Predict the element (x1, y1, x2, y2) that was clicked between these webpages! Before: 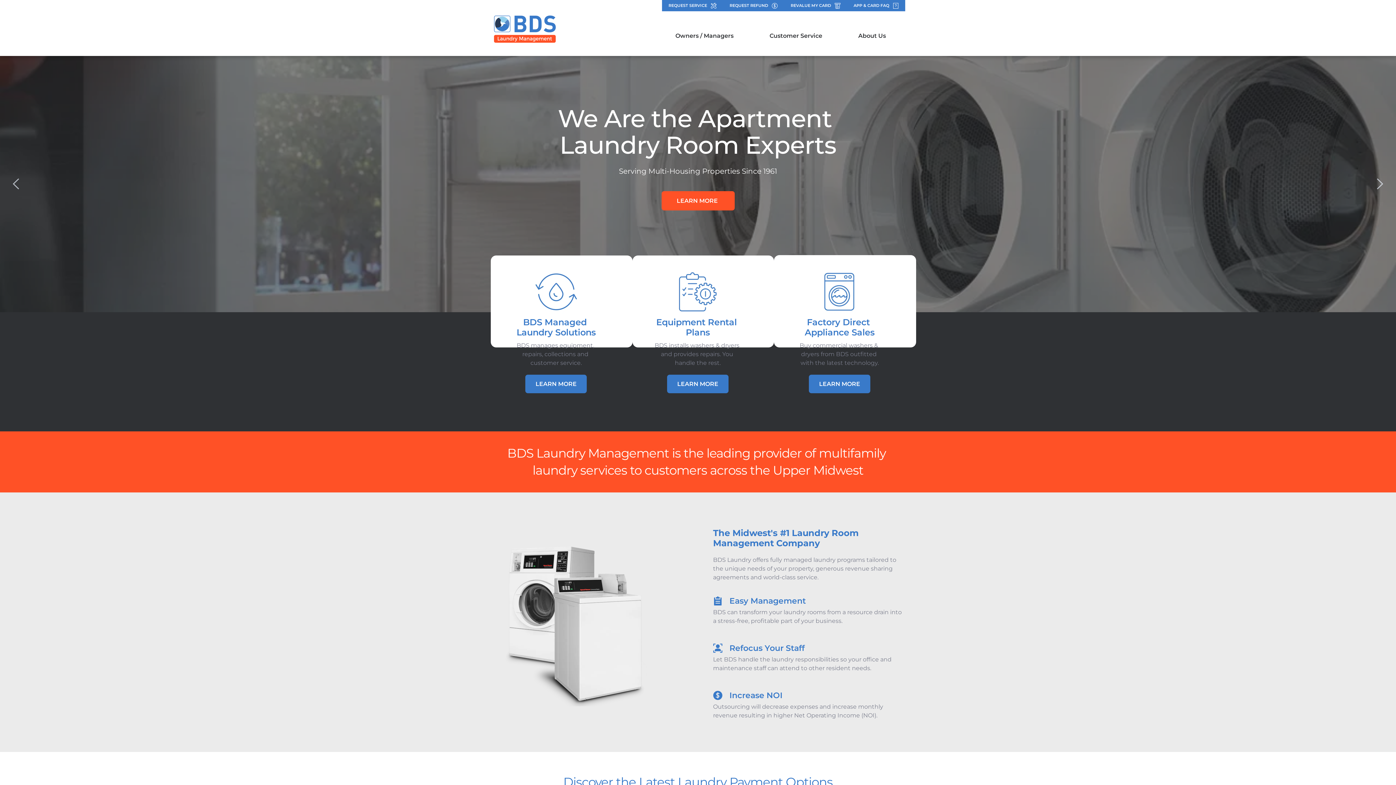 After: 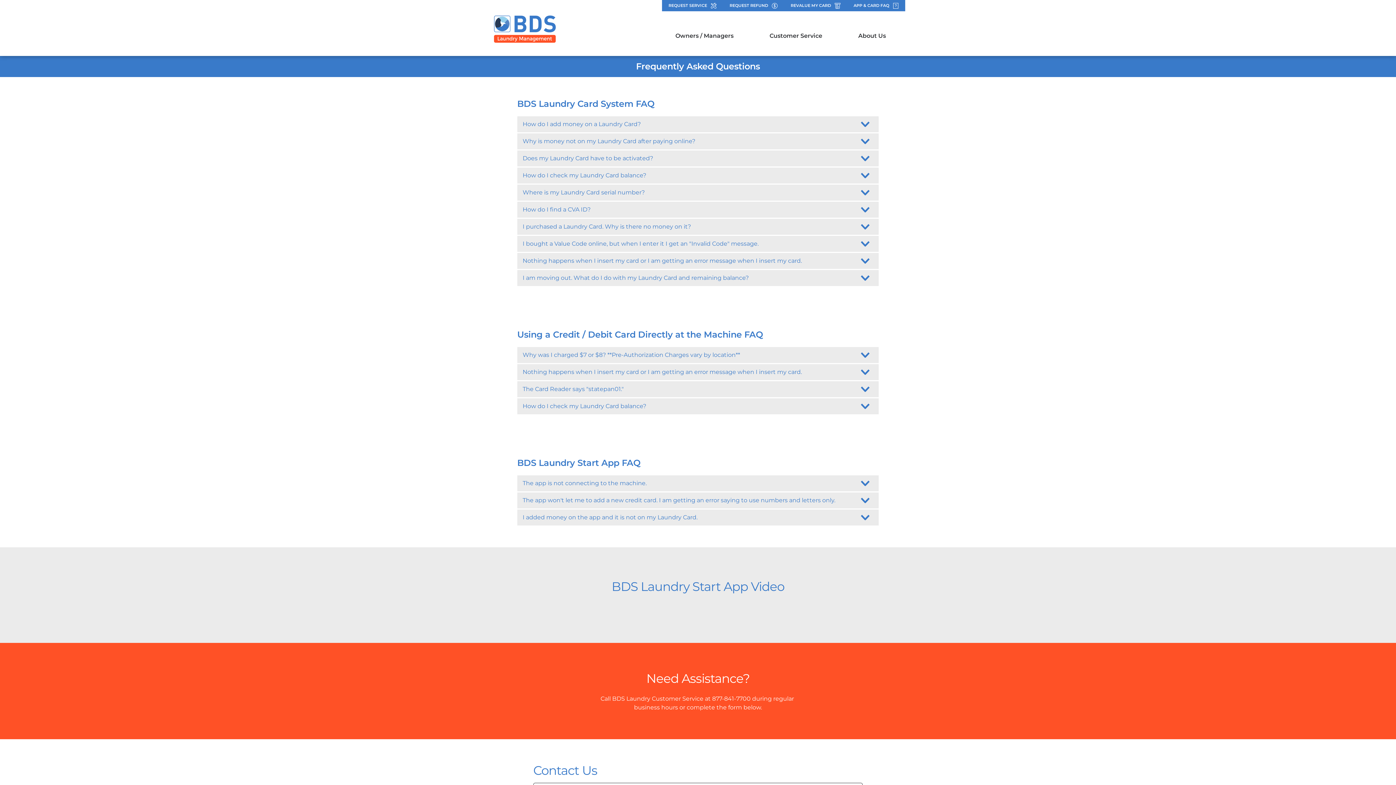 Action: label: APP & CARD FAQ bbox: (847, 0, 905, 11)